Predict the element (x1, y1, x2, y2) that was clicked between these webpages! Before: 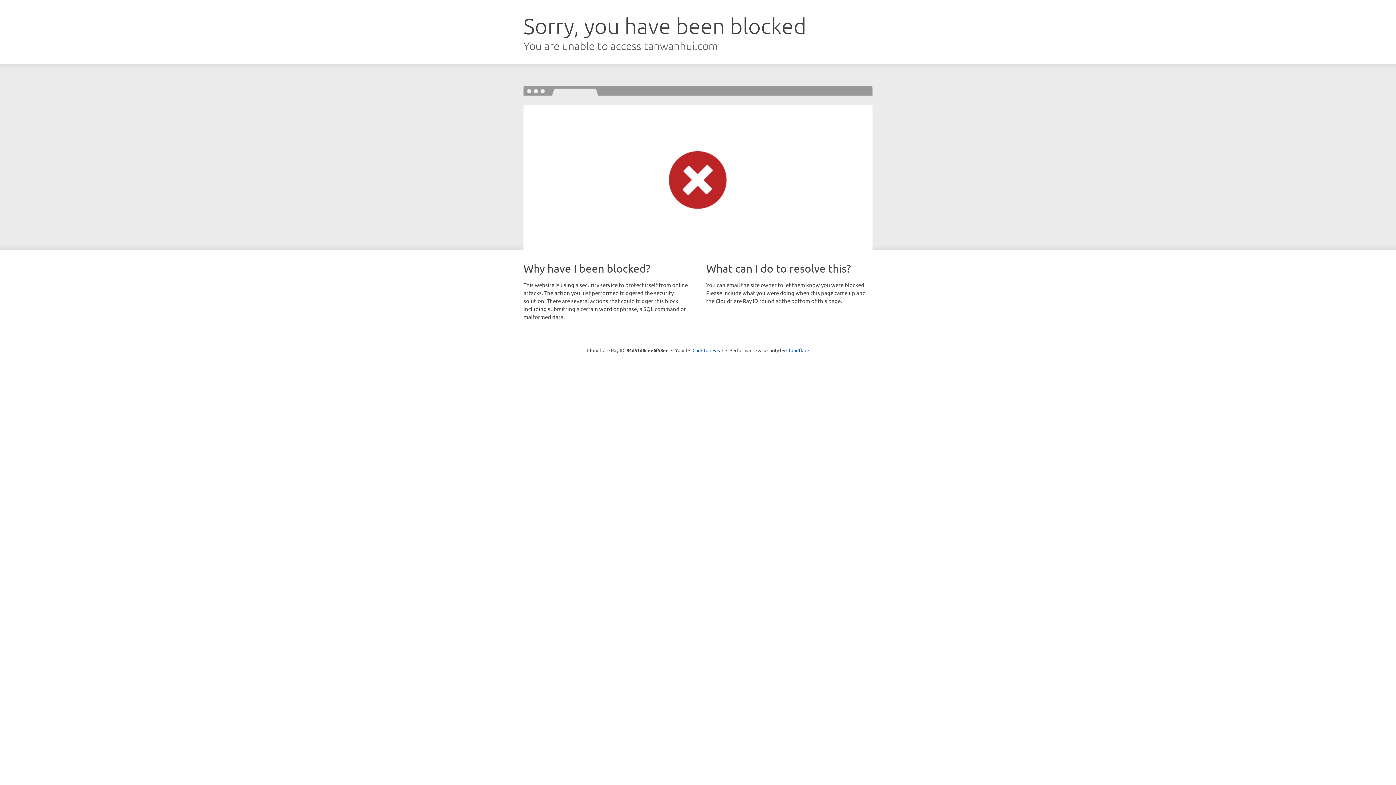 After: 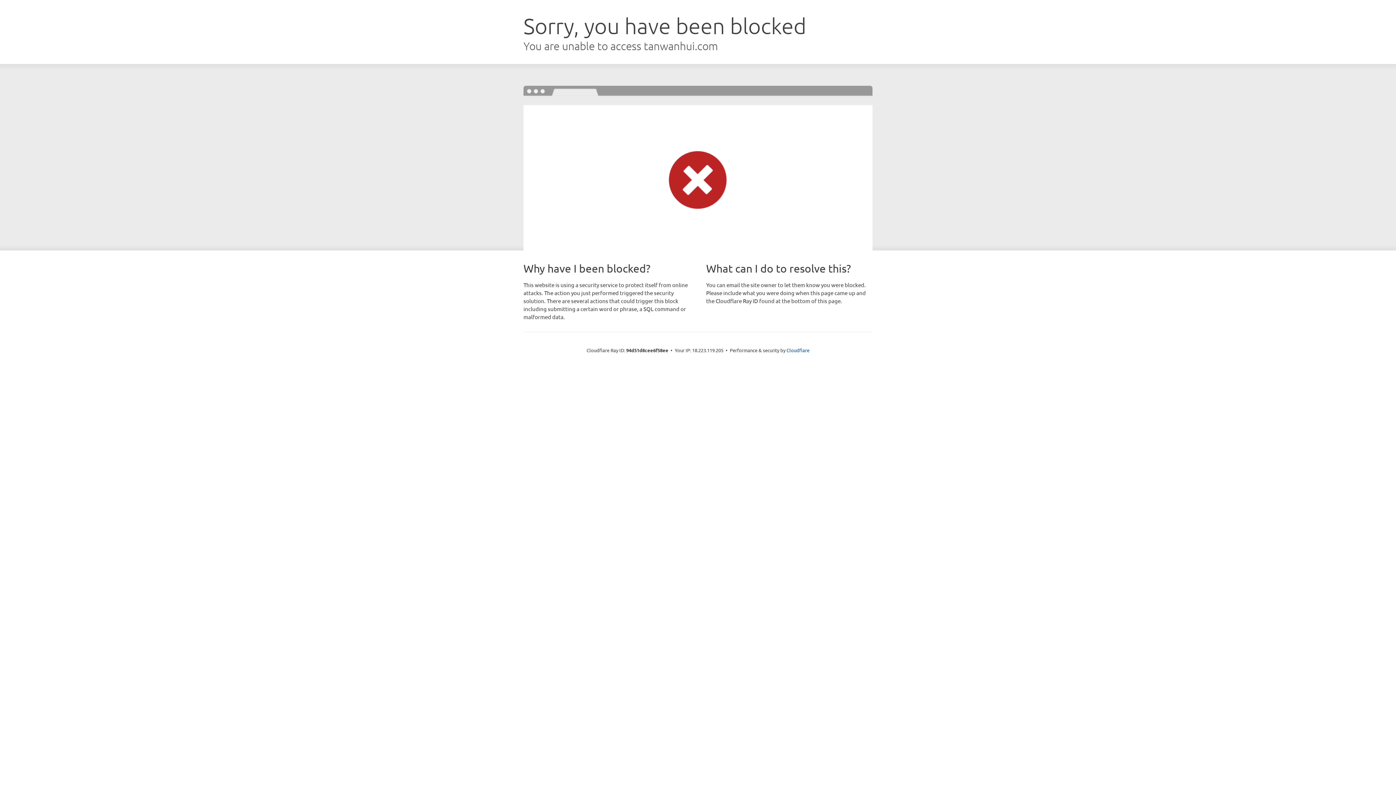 Action: bbox: (692, 346, 723, 353) label: Click to reveal